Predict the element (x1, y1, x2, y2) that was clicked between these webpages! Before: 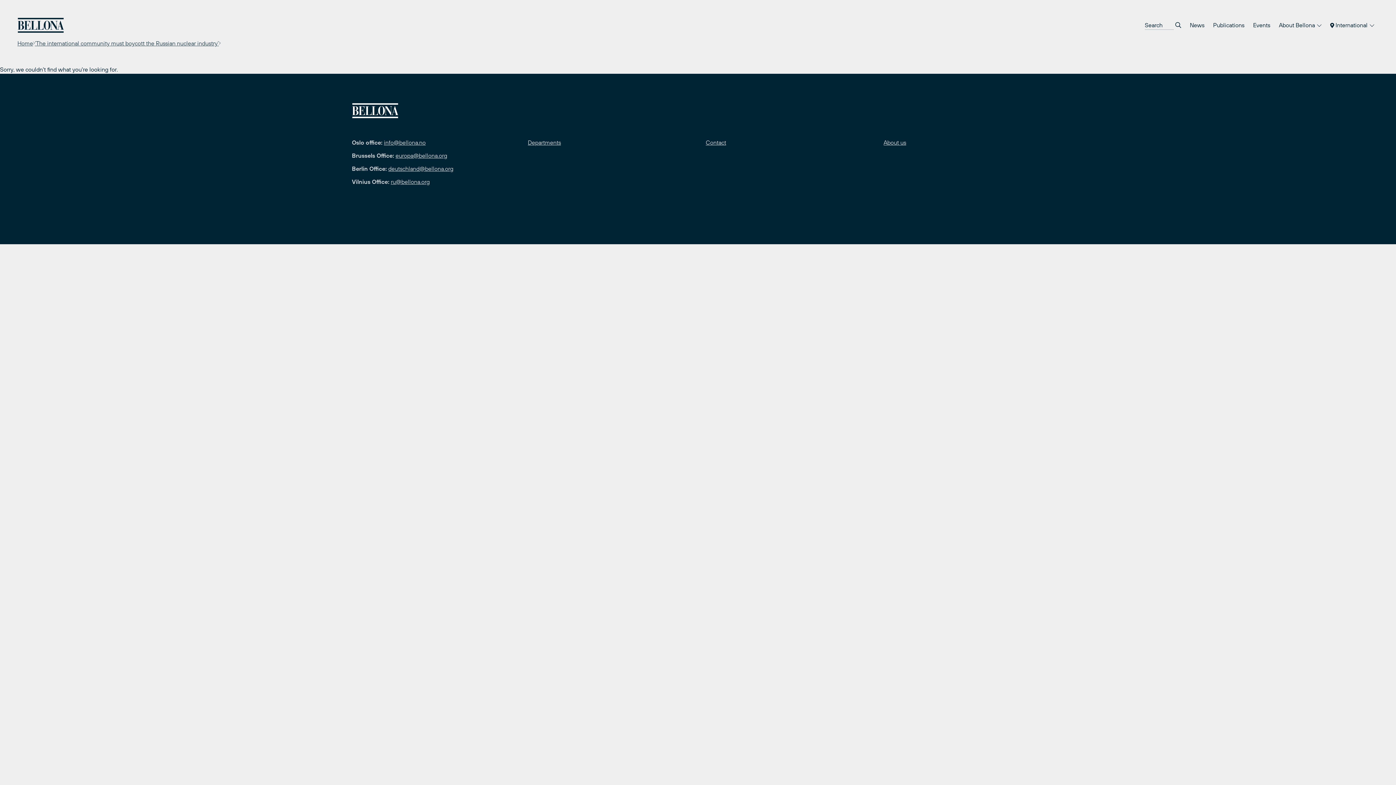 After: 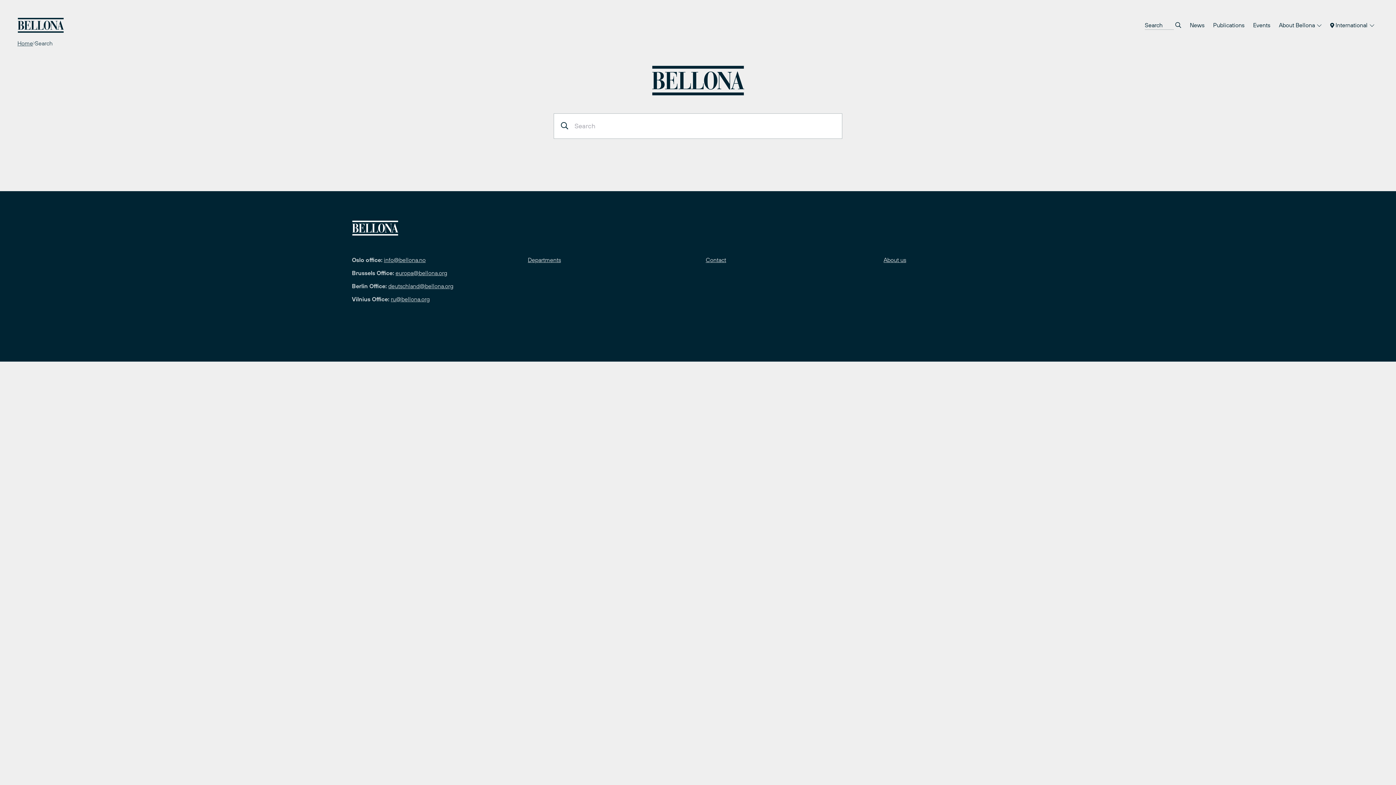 Action: bbox: (1175, 20, 1181, 29)